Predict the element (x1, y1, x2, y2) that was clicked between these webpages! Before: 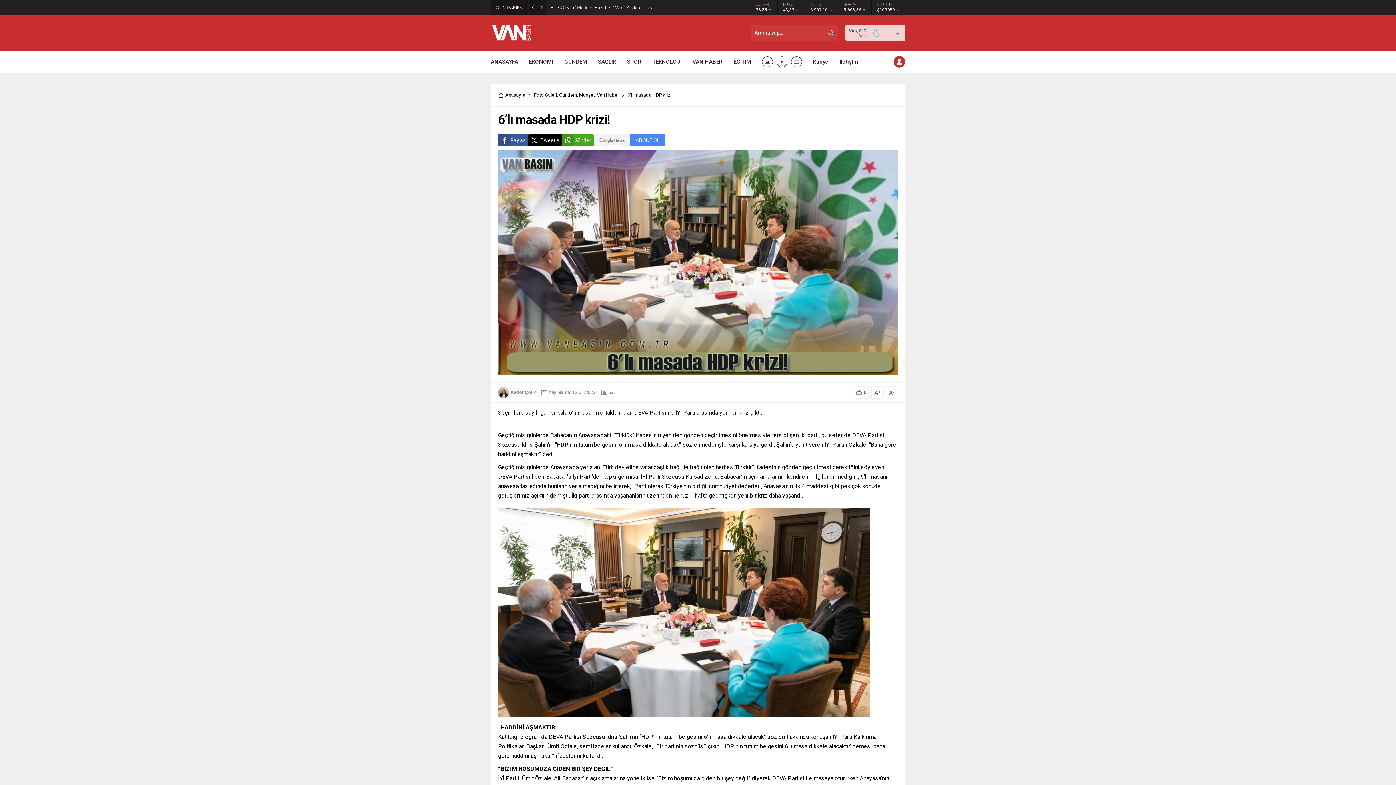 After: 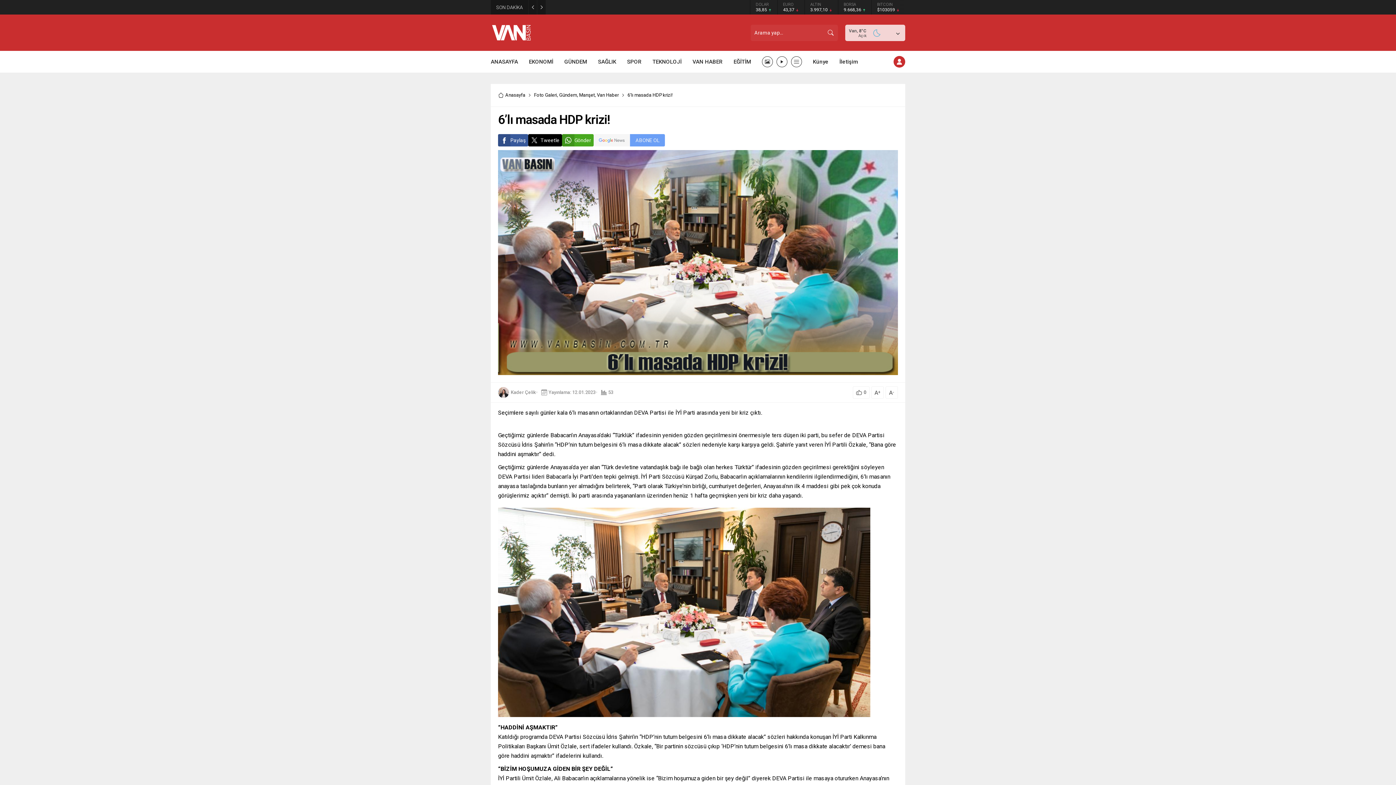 Action: label: ABONE OL bbox: (593, 134, 665, 146)